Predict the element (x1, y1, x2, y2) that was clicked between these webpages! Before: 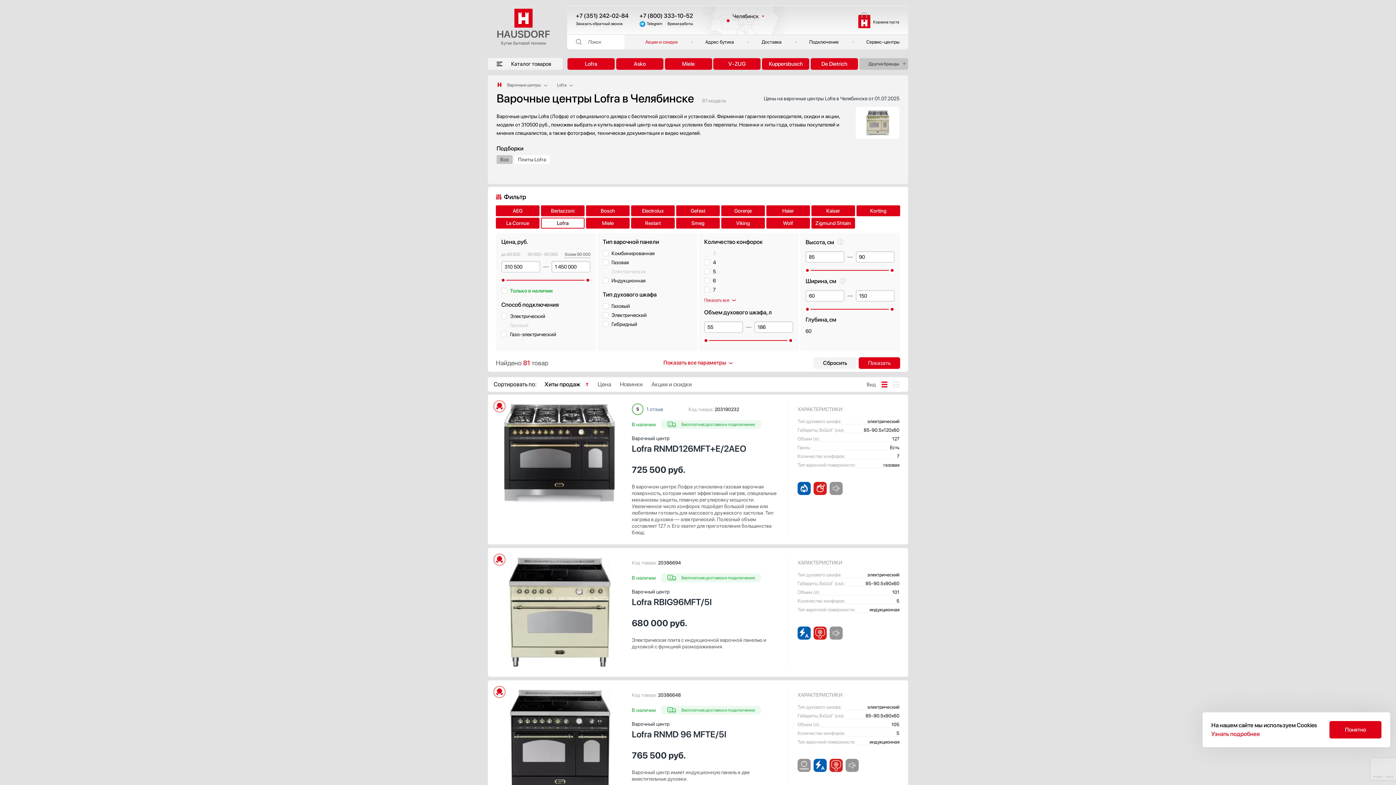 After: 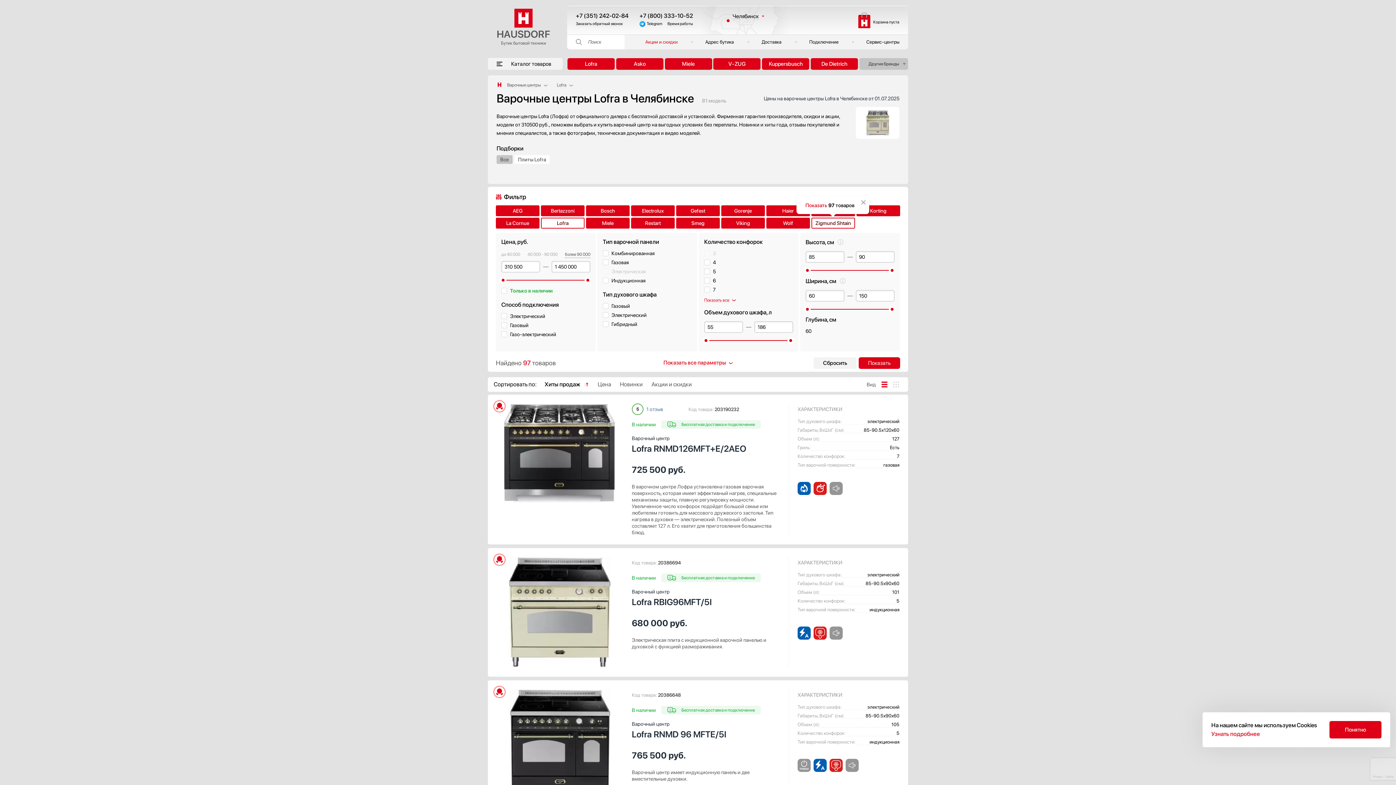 Action: label: Zigmund Shtain bbox: (811, 217, 855, 228)